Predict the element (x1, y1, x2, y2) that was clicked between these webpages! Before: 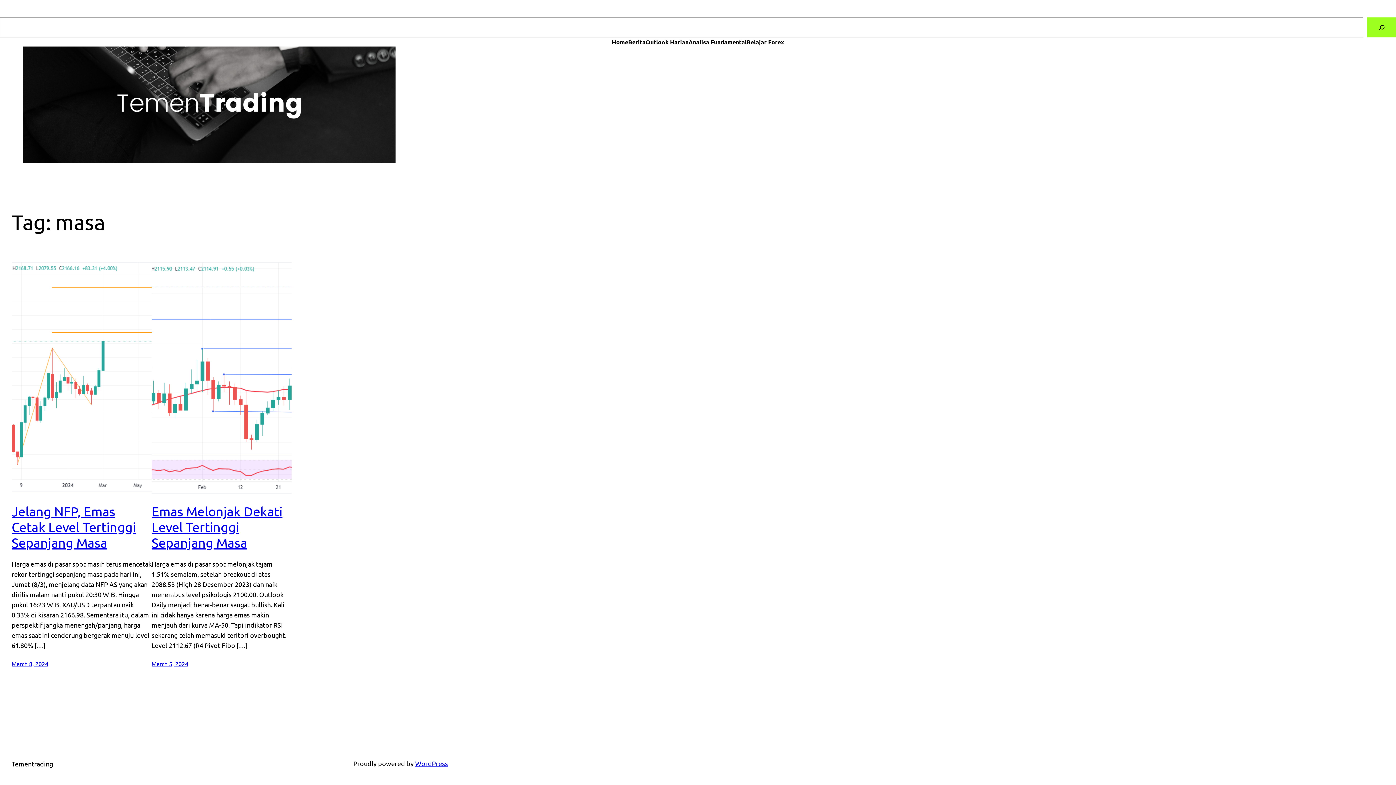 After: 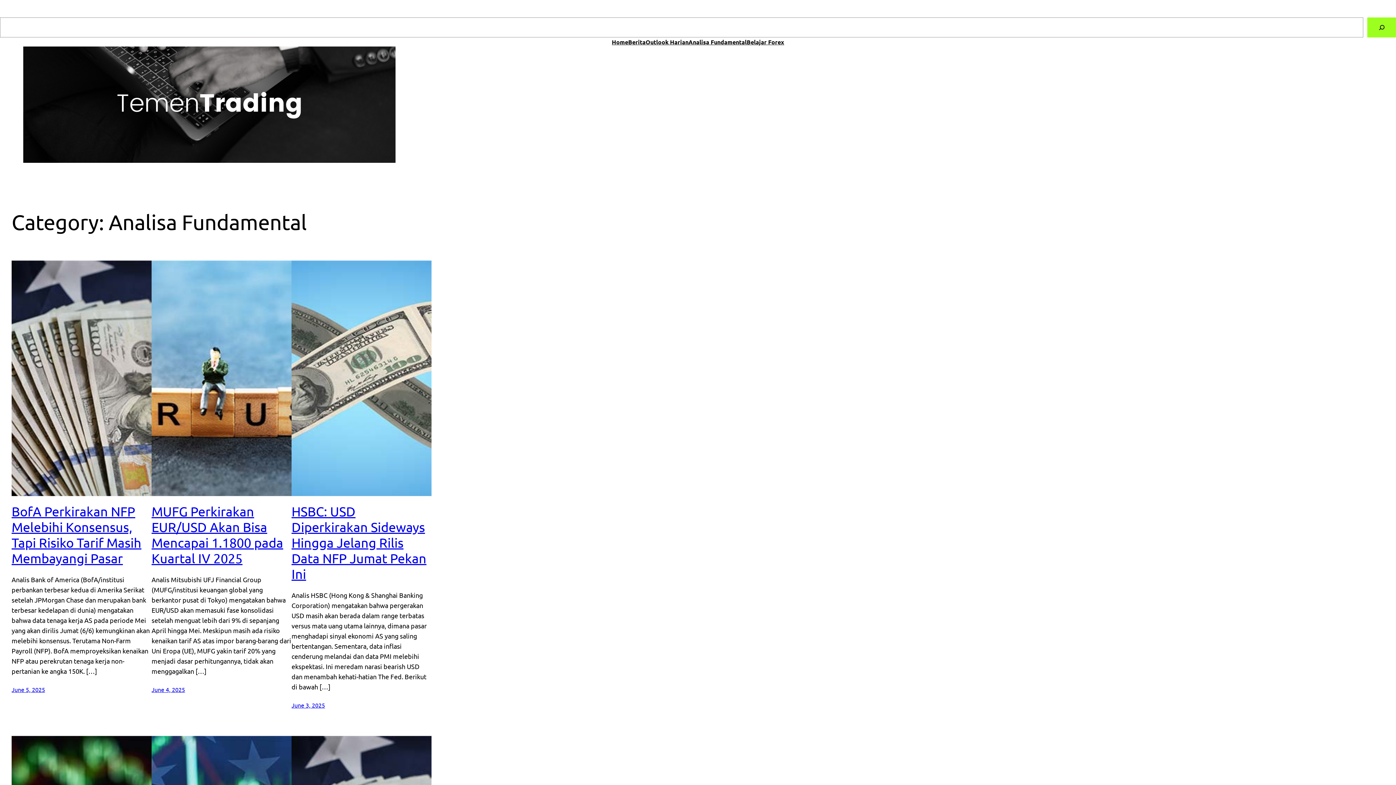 Action: bbox: (688, 37, 746, 46) label: Analisa Fundamental